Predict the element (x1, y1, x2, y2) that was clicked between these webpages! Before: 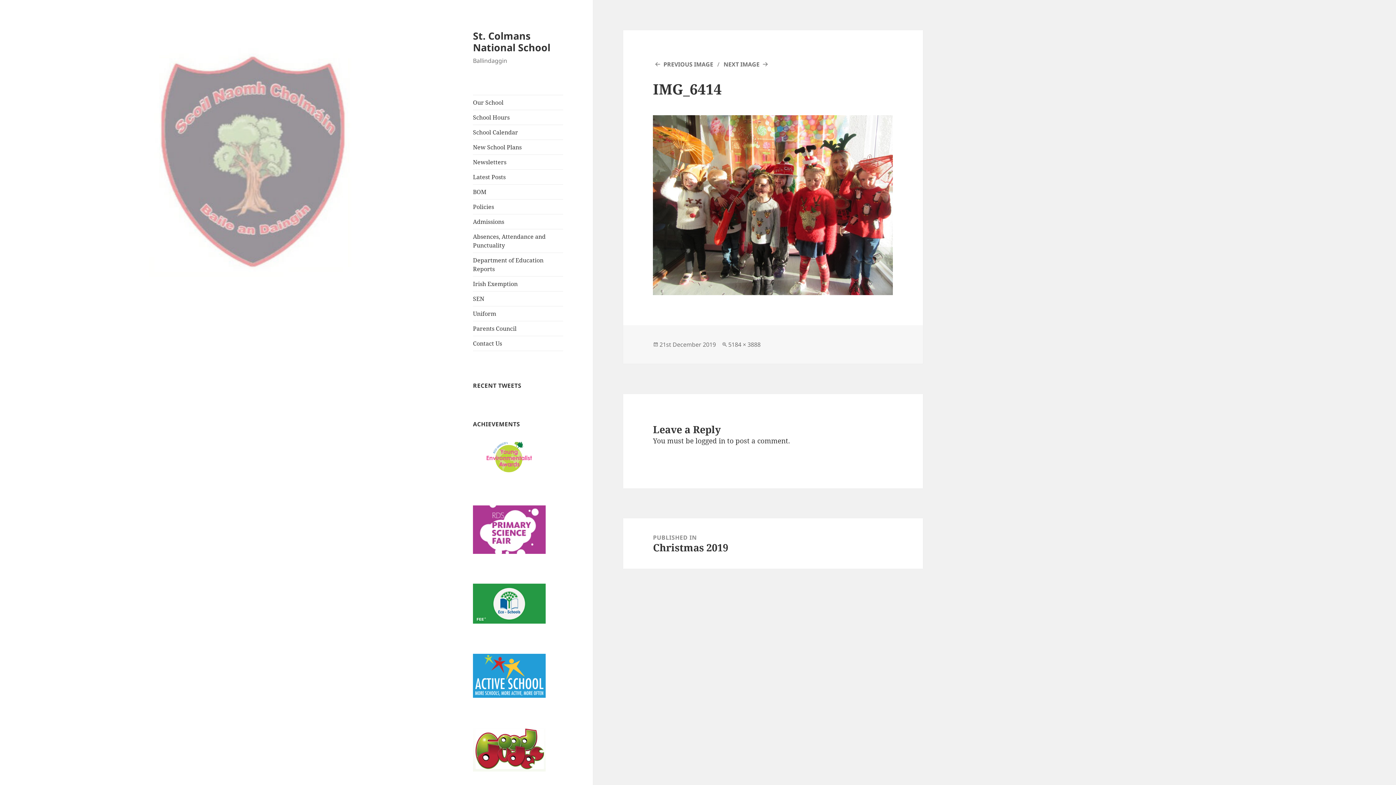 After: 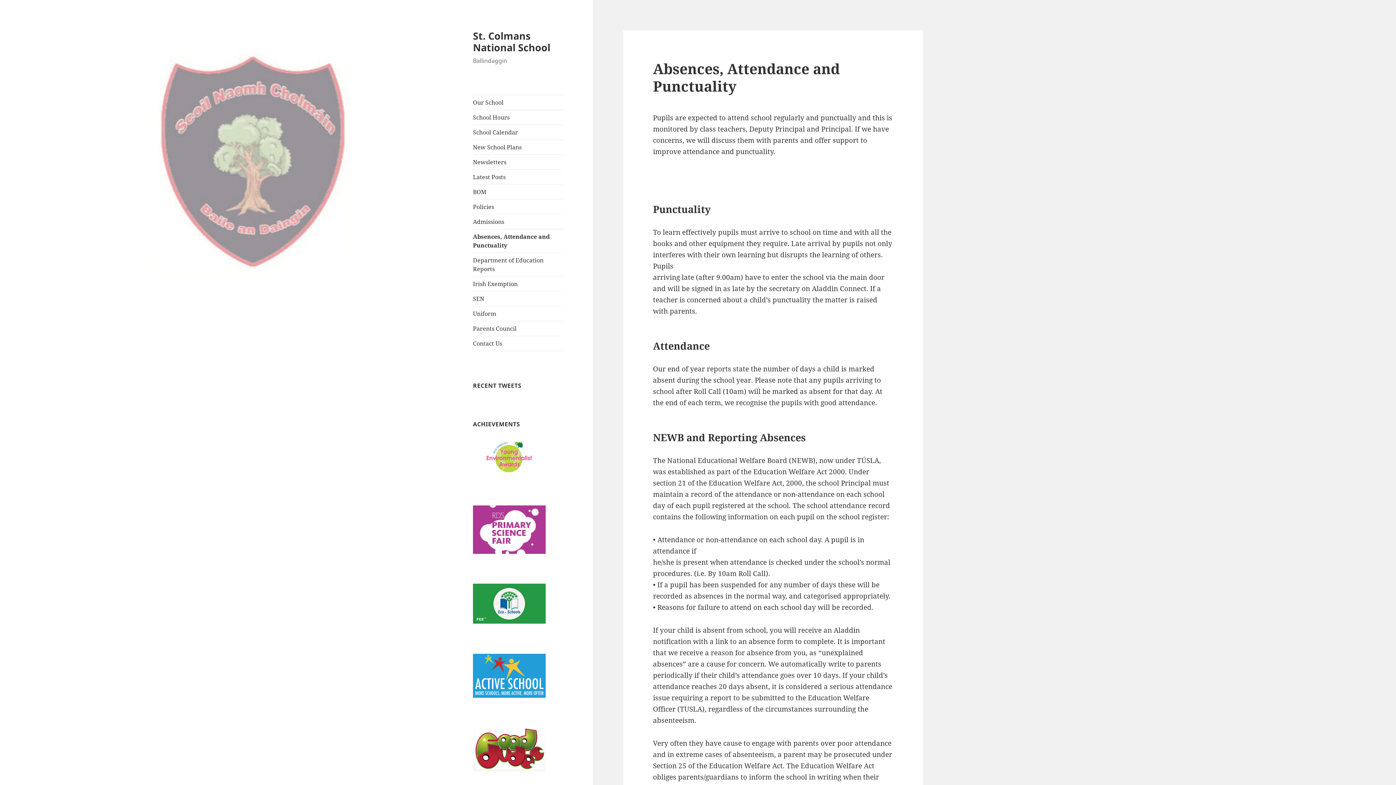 Action: label: Absences, Attendance and Punctuality bbox: (473, 229, 563, 252)